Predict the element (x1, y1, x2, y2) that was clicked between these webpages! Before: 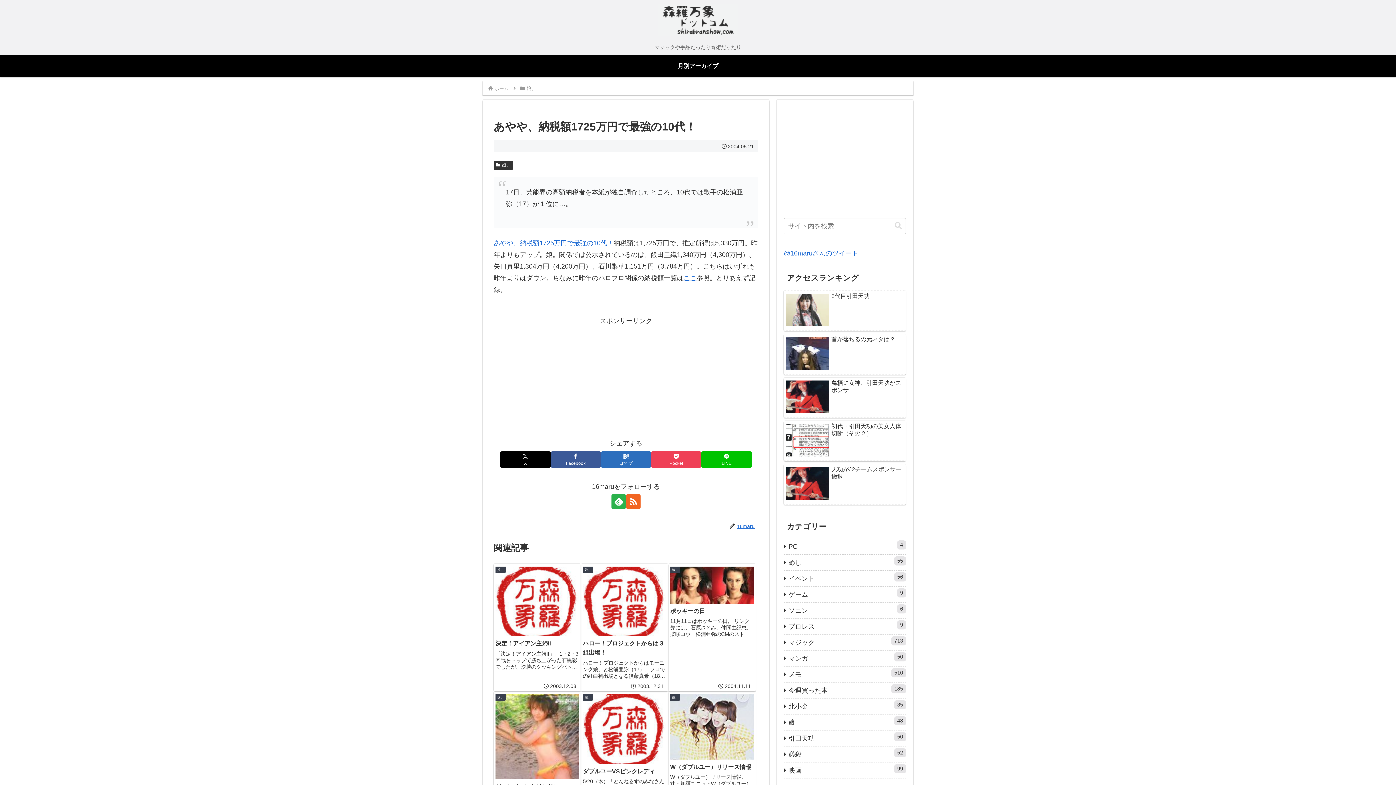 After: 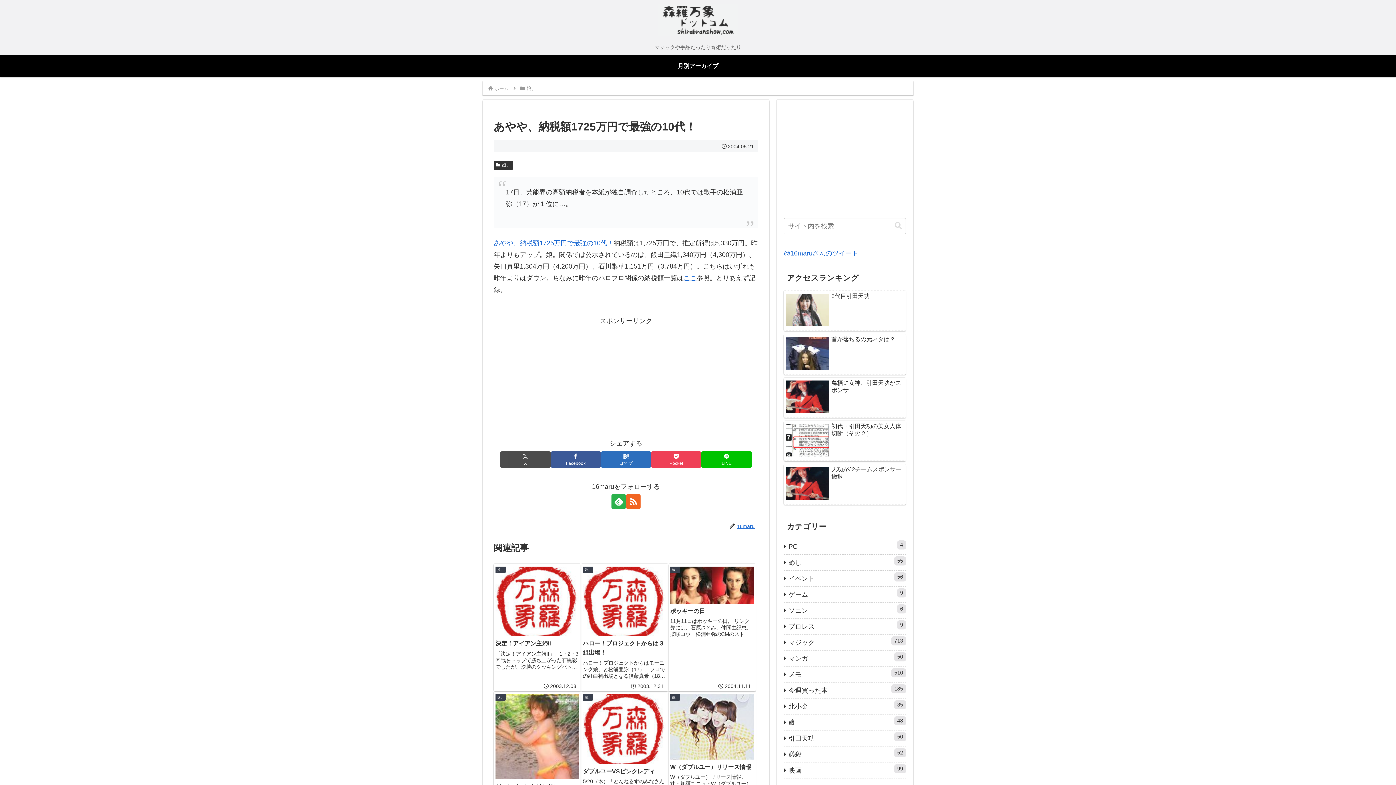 Action: bbox: (500, 451, 550, 467) label: Xでシェア